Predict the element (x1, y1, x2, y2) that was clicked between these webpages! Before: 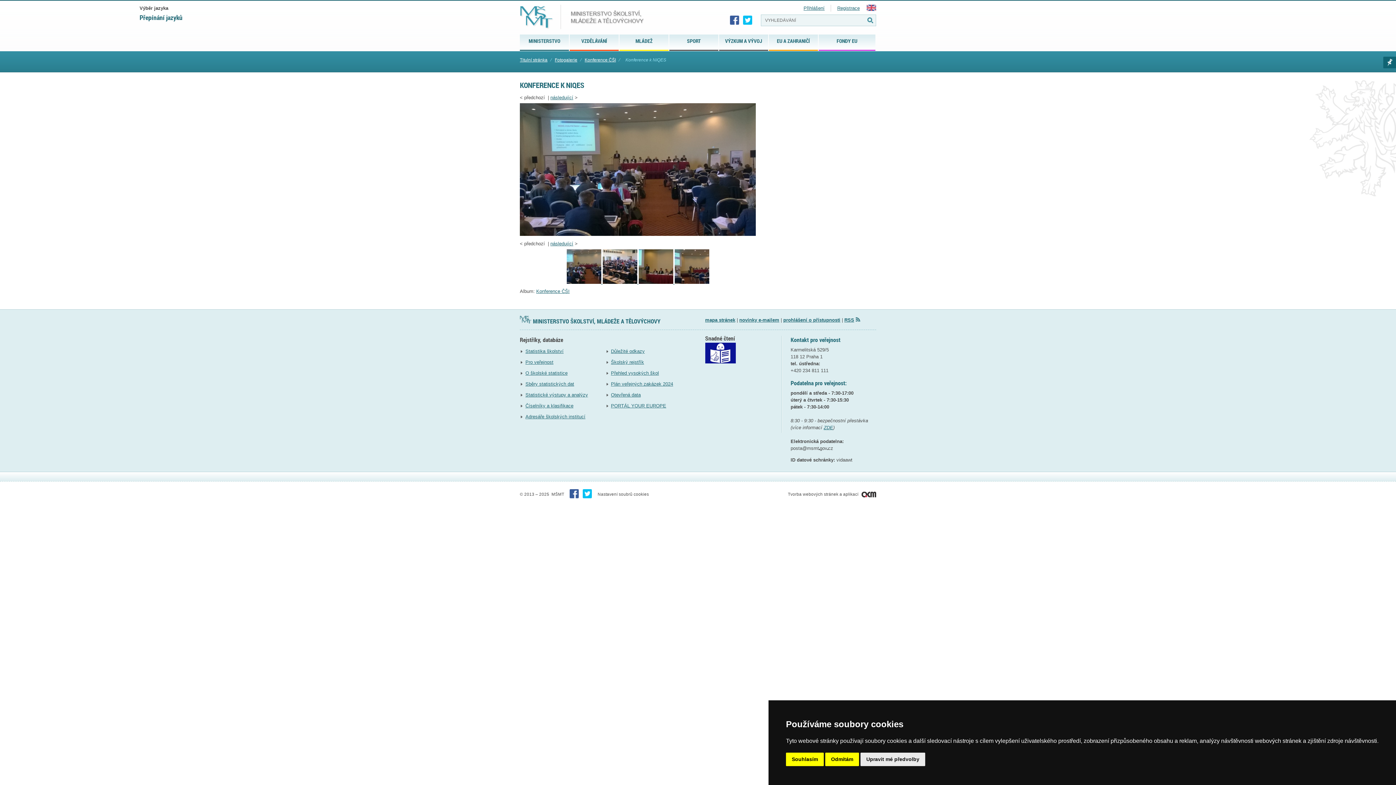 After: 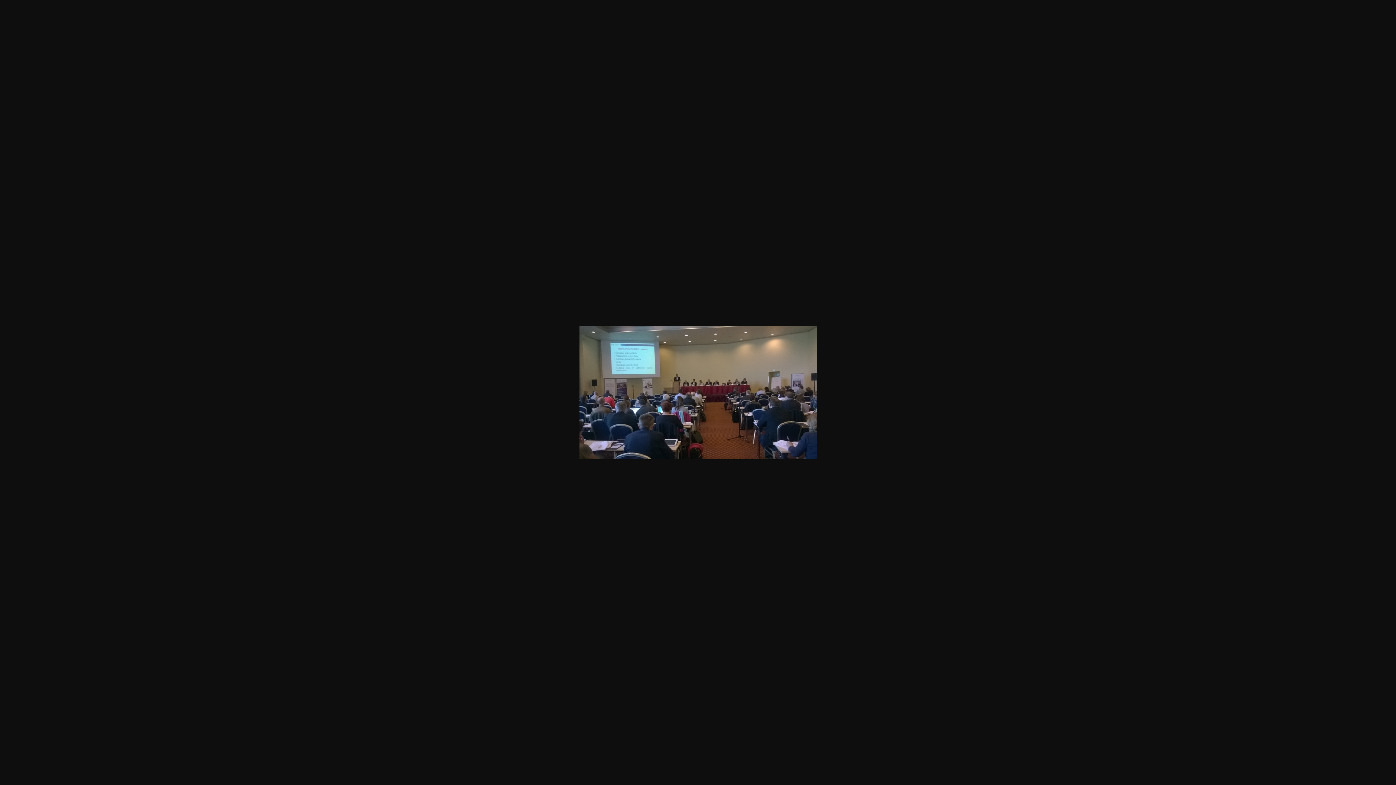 Action: label:   bbox: (566, 279, 602, 285)